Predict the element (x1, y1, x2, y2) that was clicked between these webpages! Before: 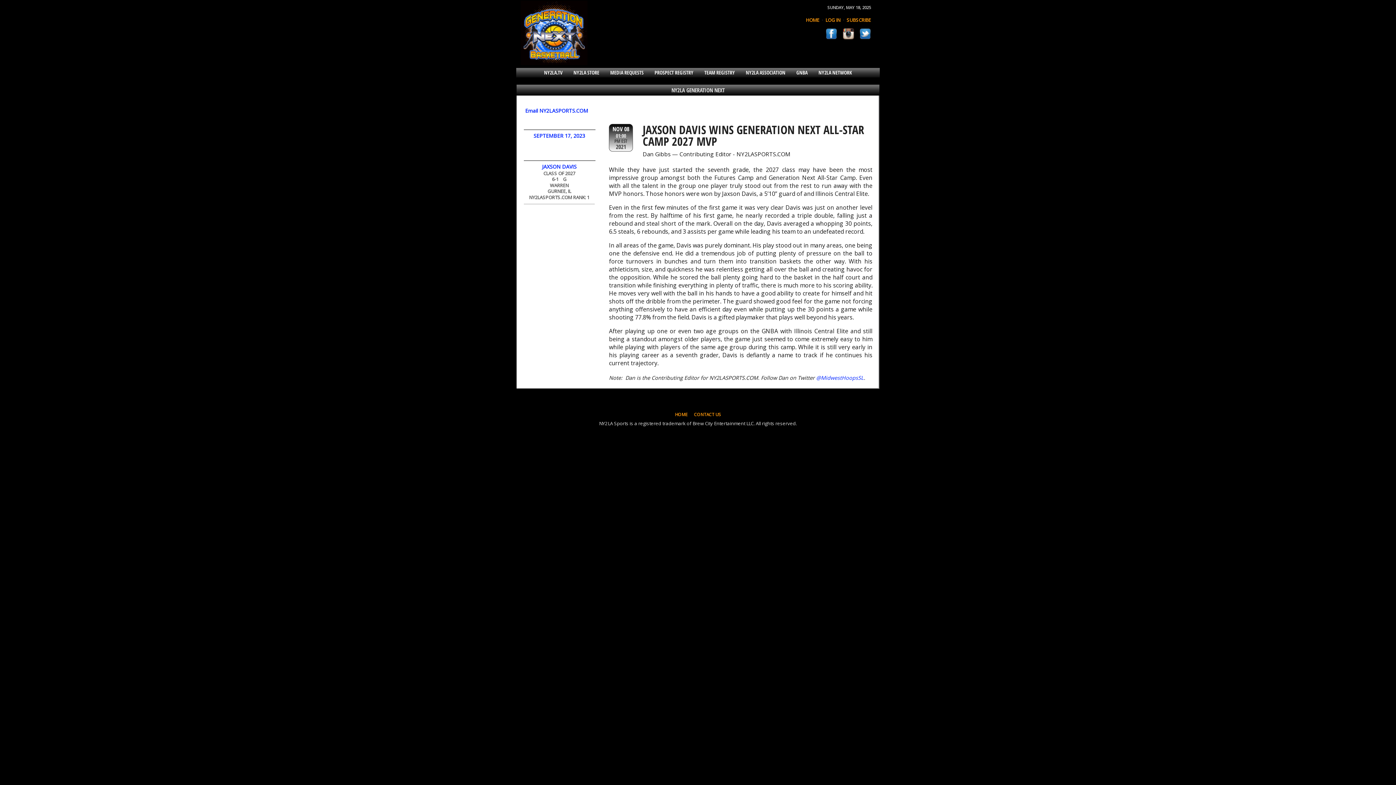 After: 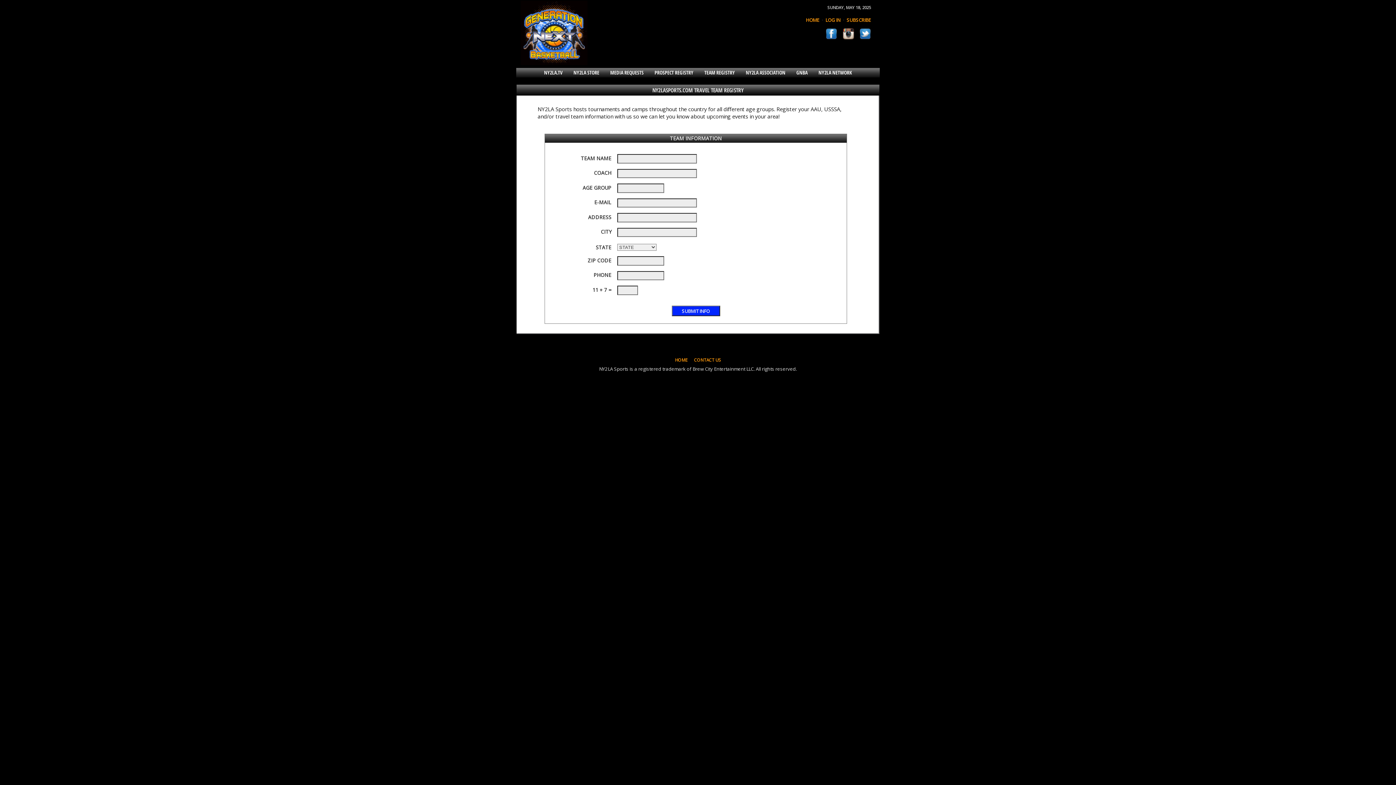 Action: bbox: (704, 69, 735, 76) label: TEAM REGISTRY